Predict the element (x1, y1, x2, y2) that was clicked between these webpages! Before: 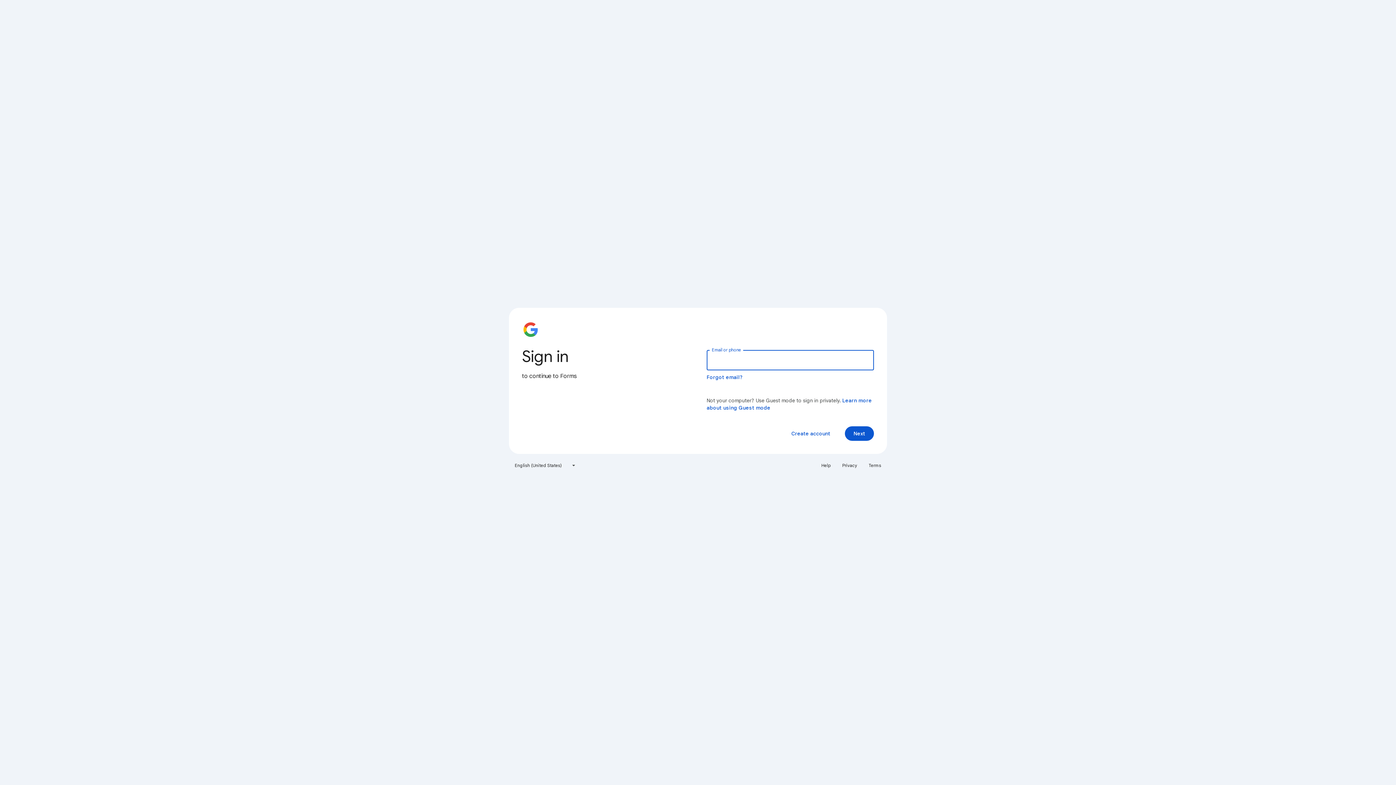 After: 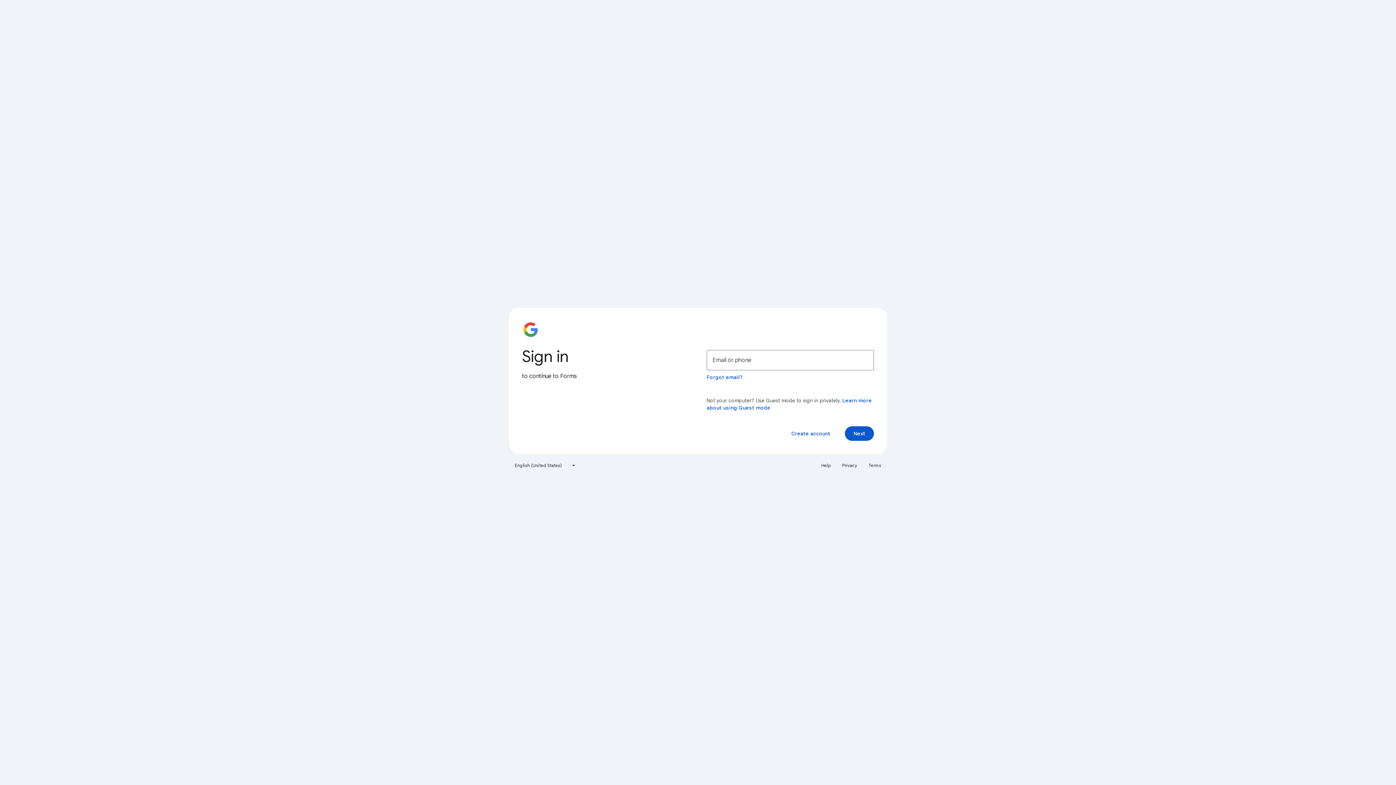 Action: bbox: (864, 460, 885, 471) label: Terms